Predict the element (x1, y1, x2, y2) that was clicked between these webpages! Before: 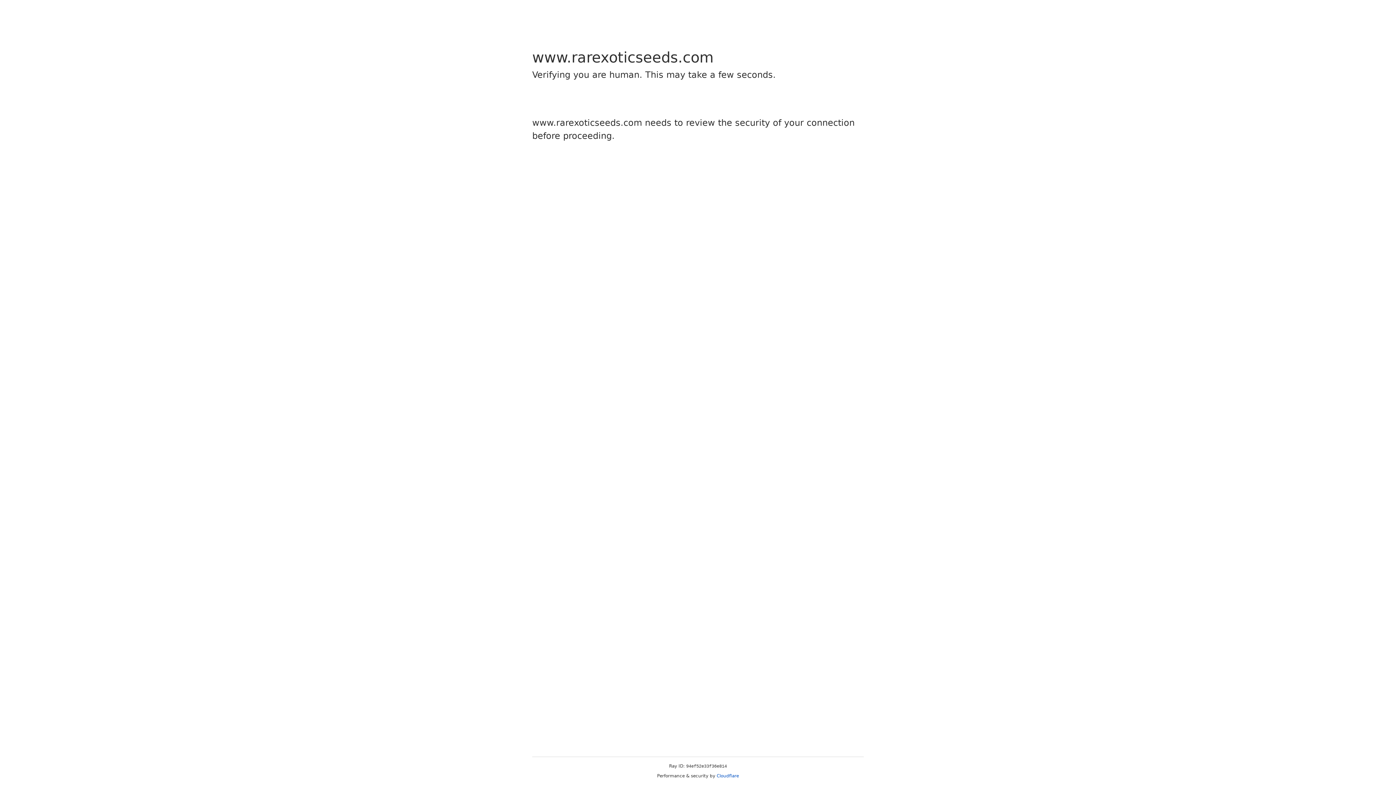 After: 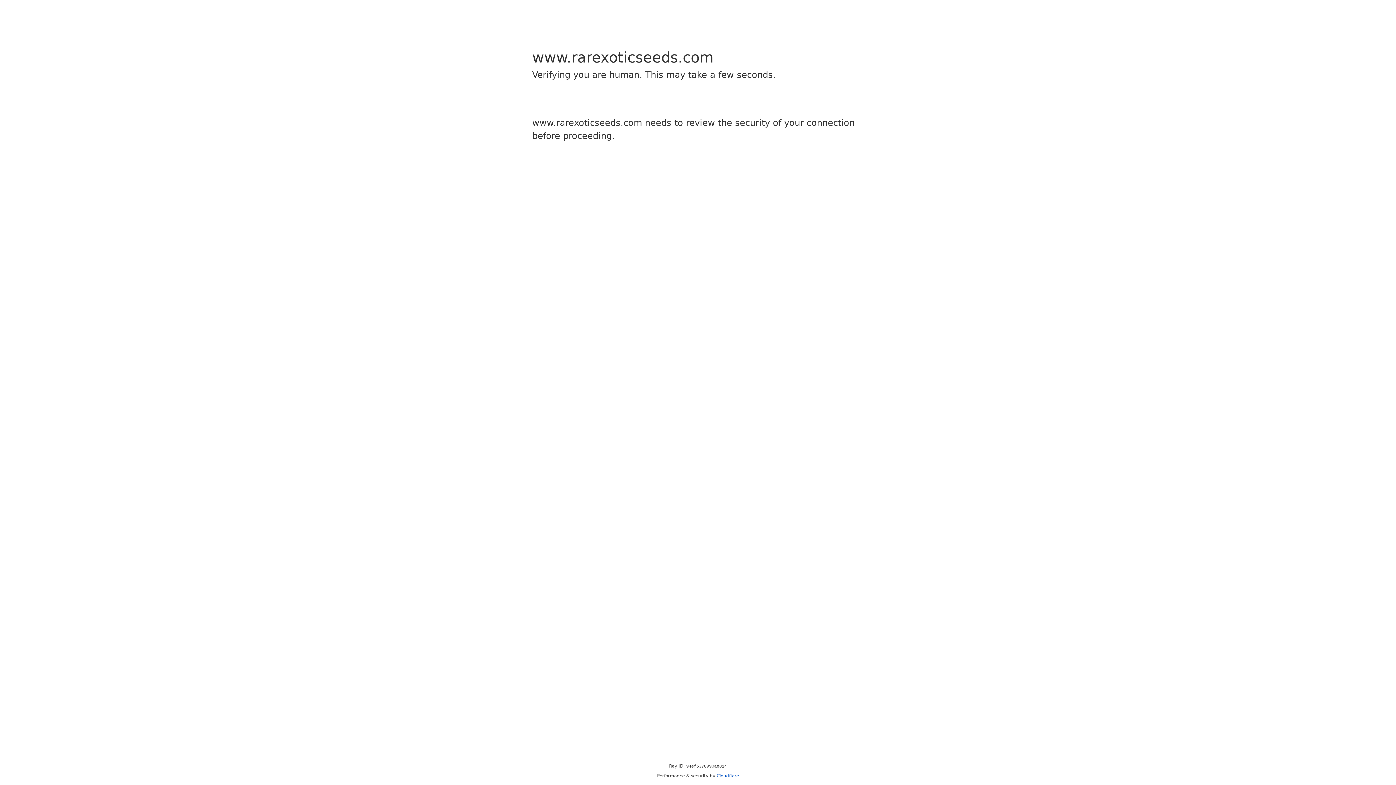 Action: label: Cloudflare bbox: (716, 773, 739, 778)